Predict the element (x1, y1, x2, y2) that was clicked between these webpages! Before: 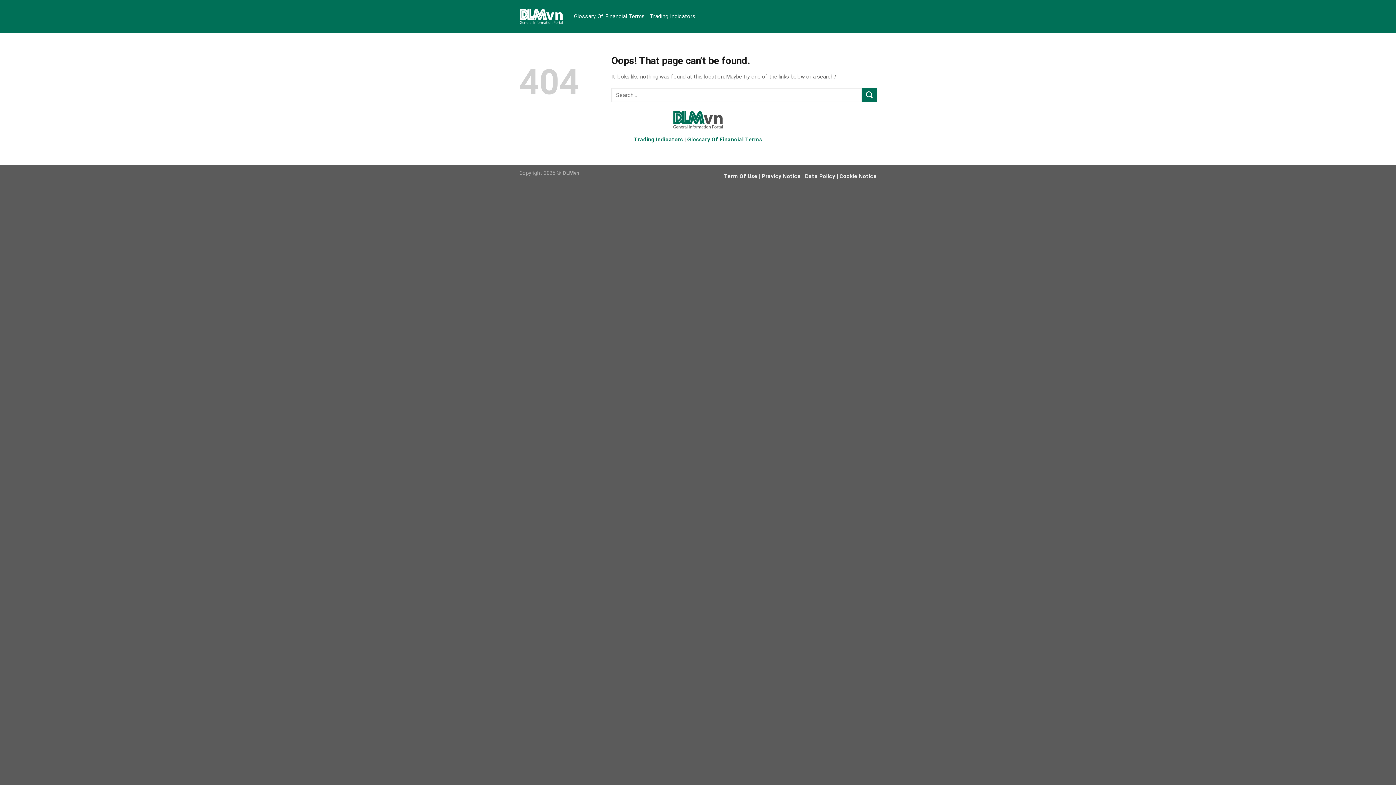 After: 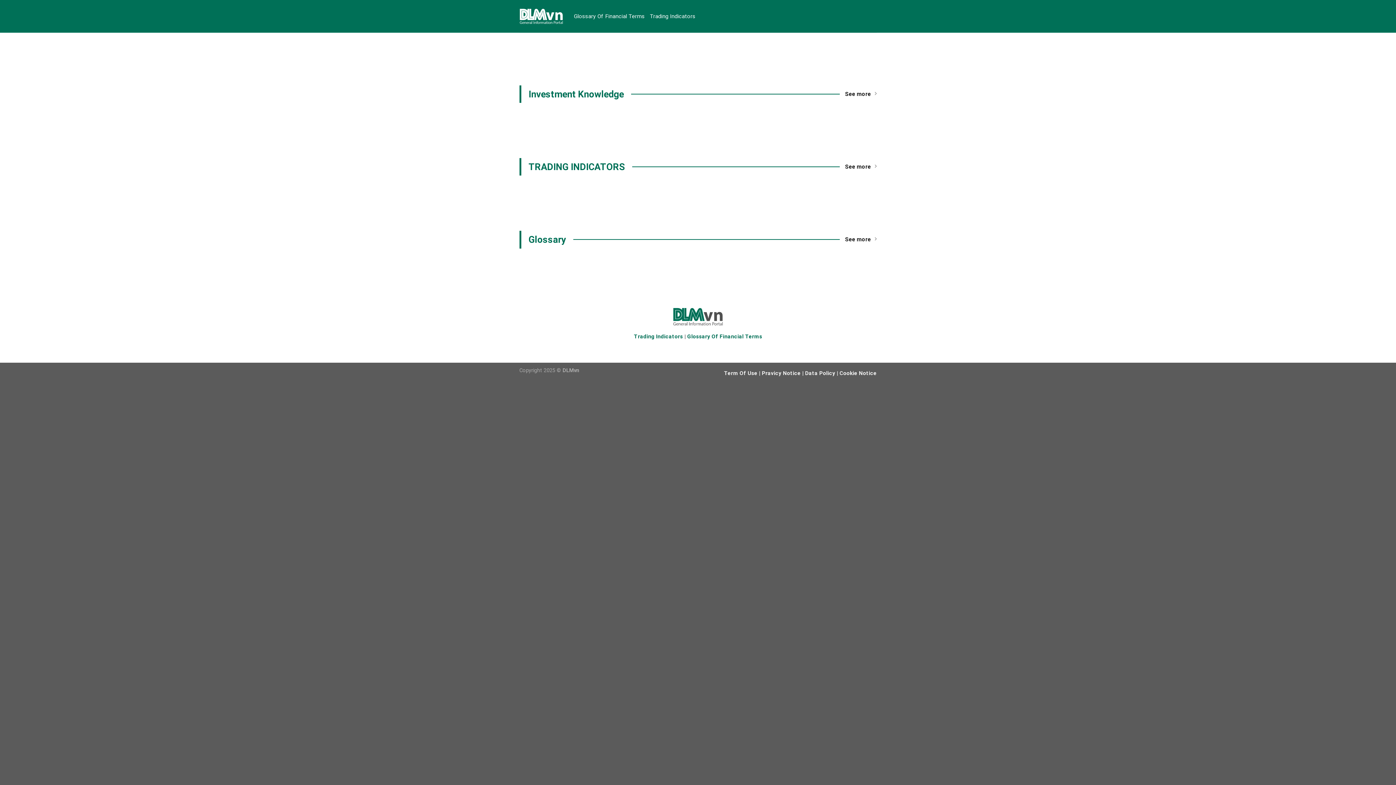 Action: bbox: (519, 8, 563, 24)